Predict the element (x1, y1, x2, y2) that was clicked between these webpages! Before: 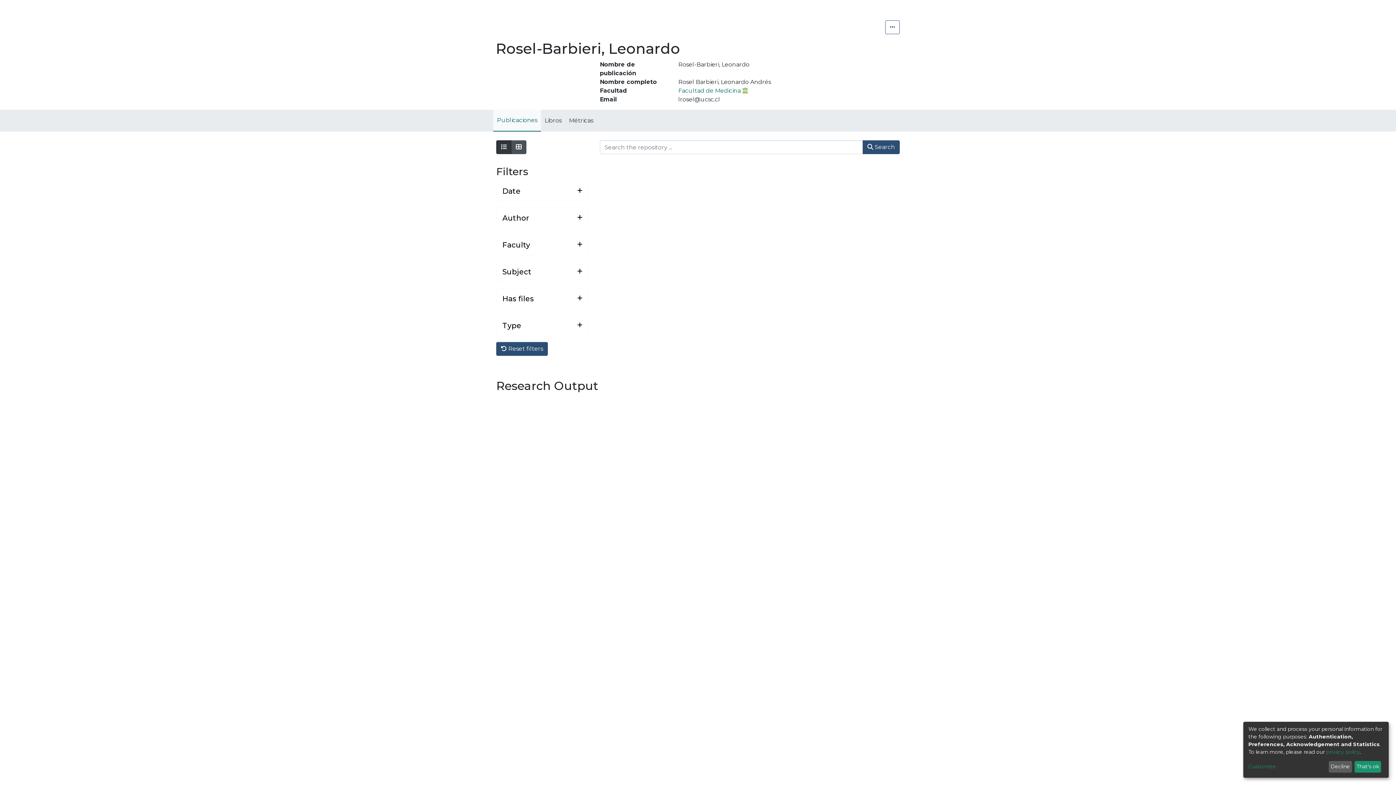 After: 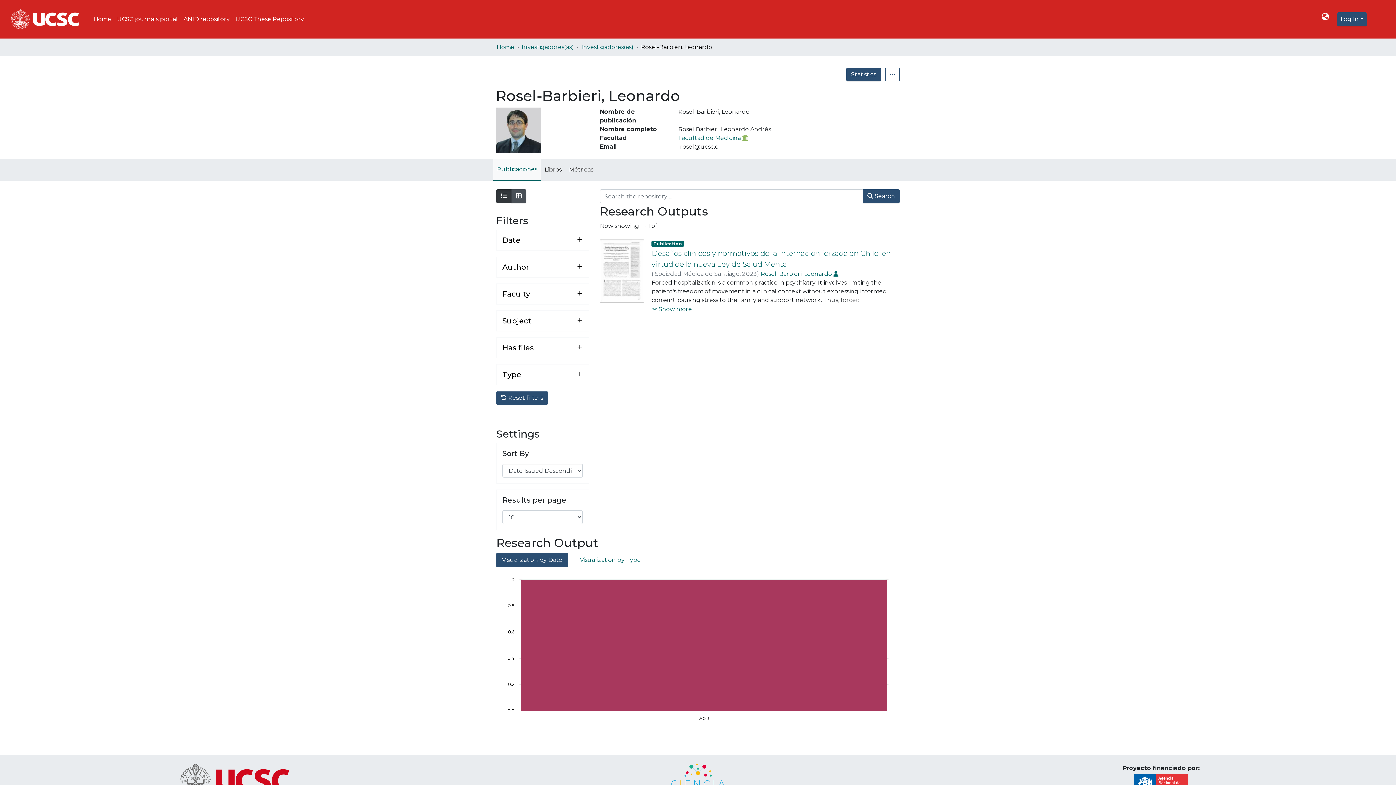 Action: label: That's ok bbox: (1354, 761, 1381, 773)